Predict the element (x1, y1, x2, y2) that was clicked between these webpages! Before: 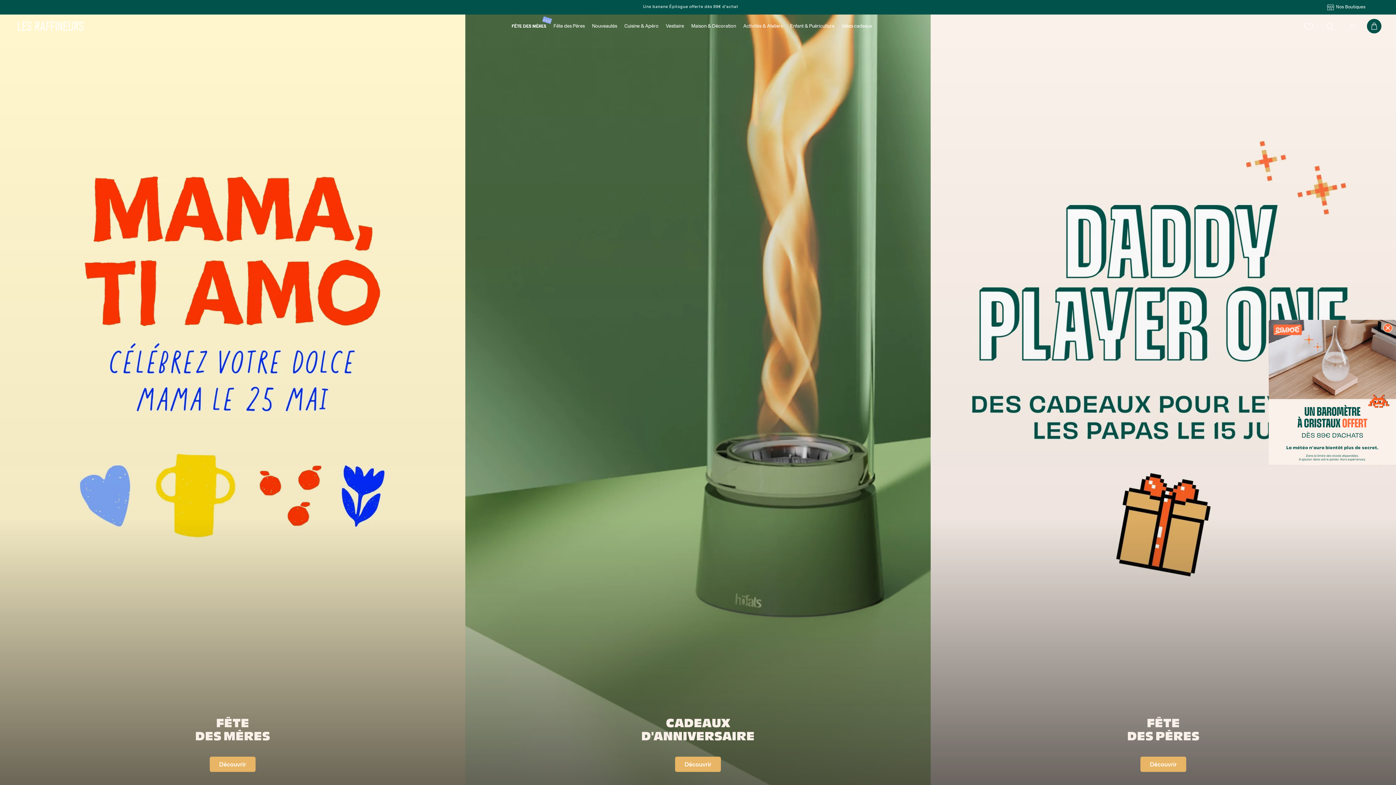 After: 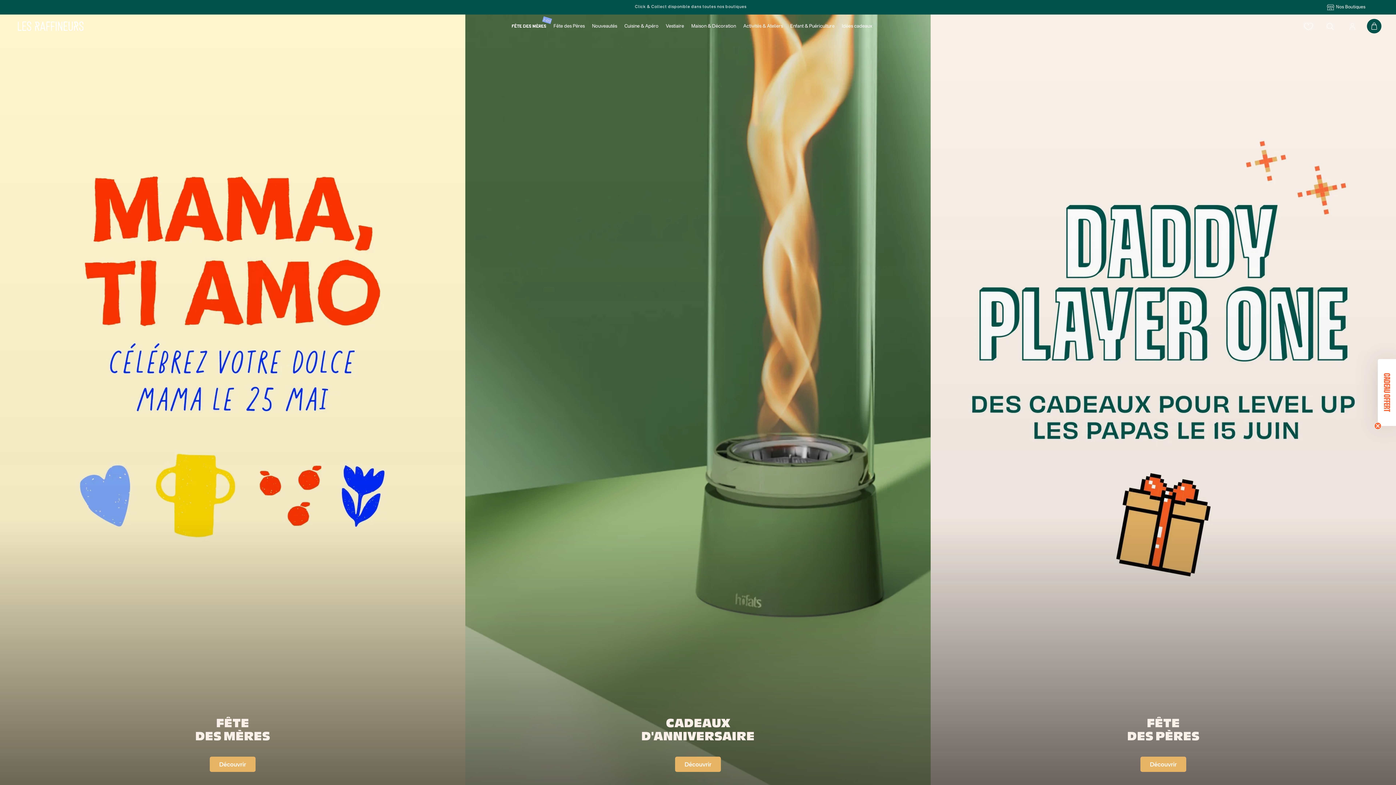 Action: bbox: (1383, 323, 1392, 332) label: Close dialog